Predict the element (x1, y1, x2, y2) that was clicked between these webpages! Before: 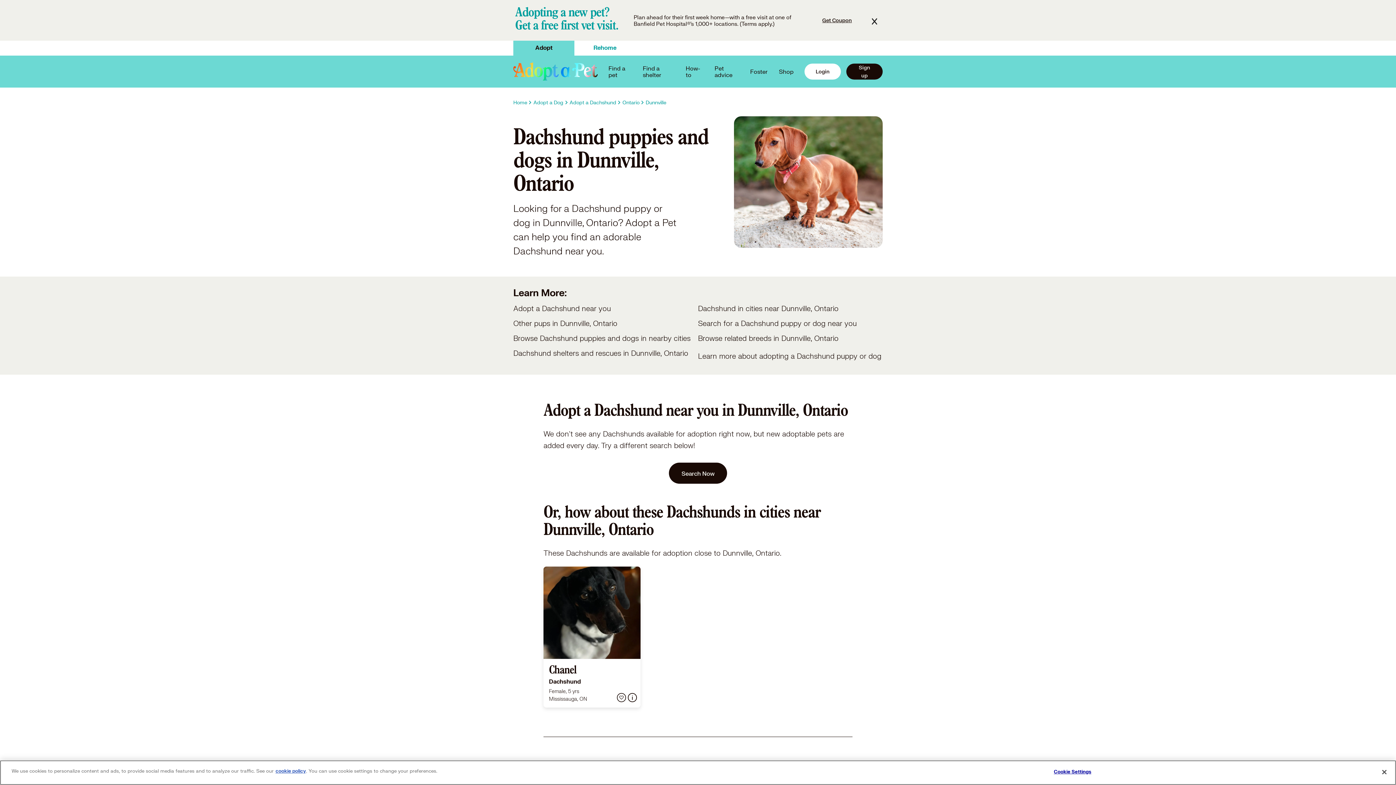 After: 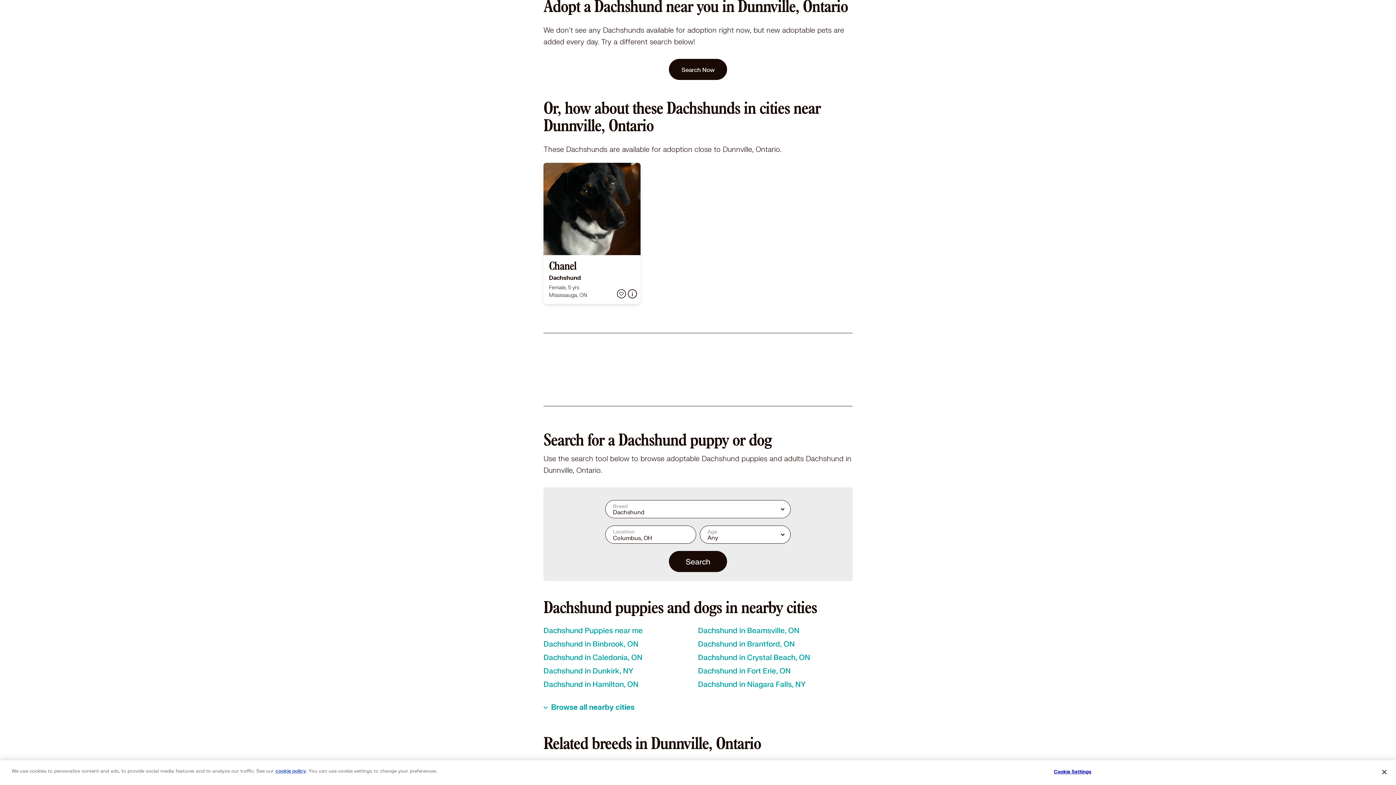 Action: label: Adopt a Dachshund near you bbox: (513, 304, 698, 313)